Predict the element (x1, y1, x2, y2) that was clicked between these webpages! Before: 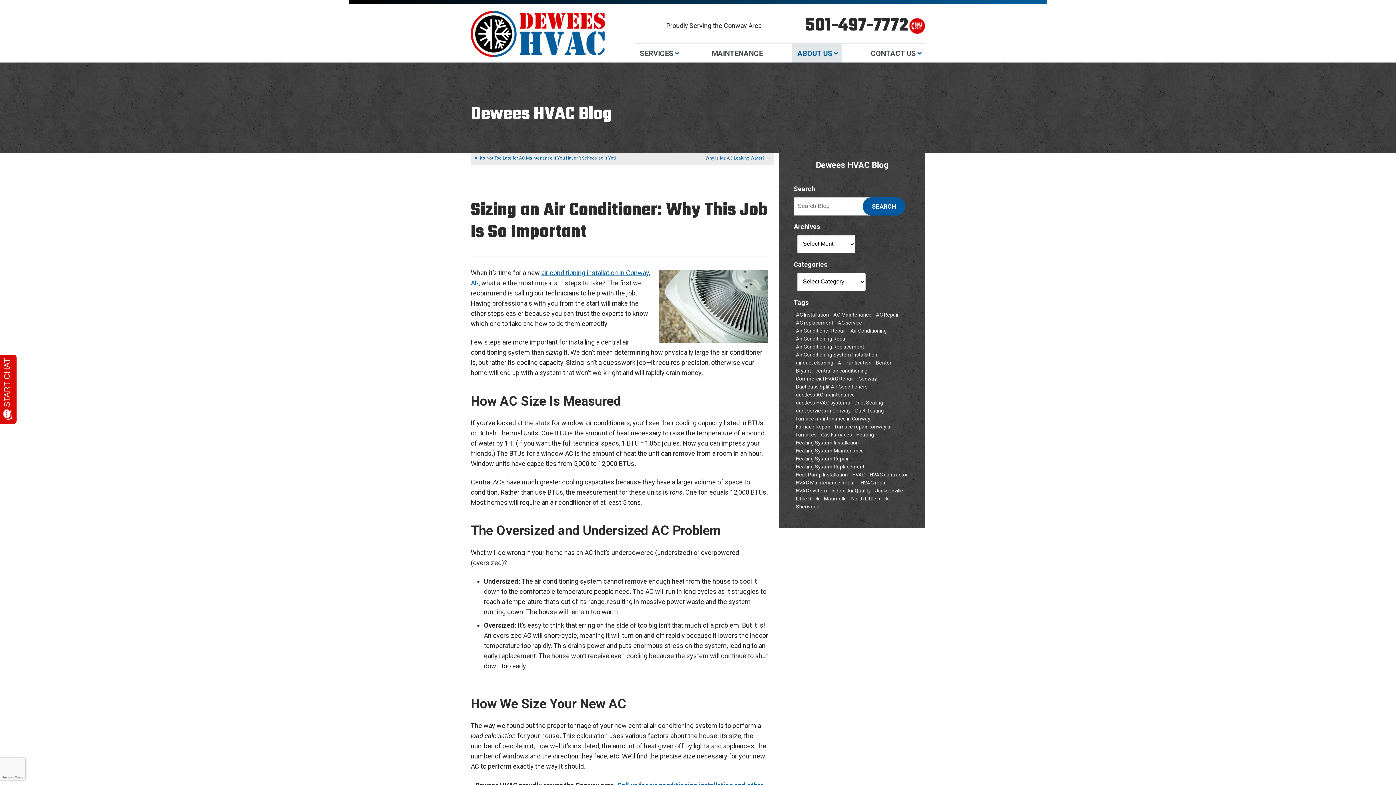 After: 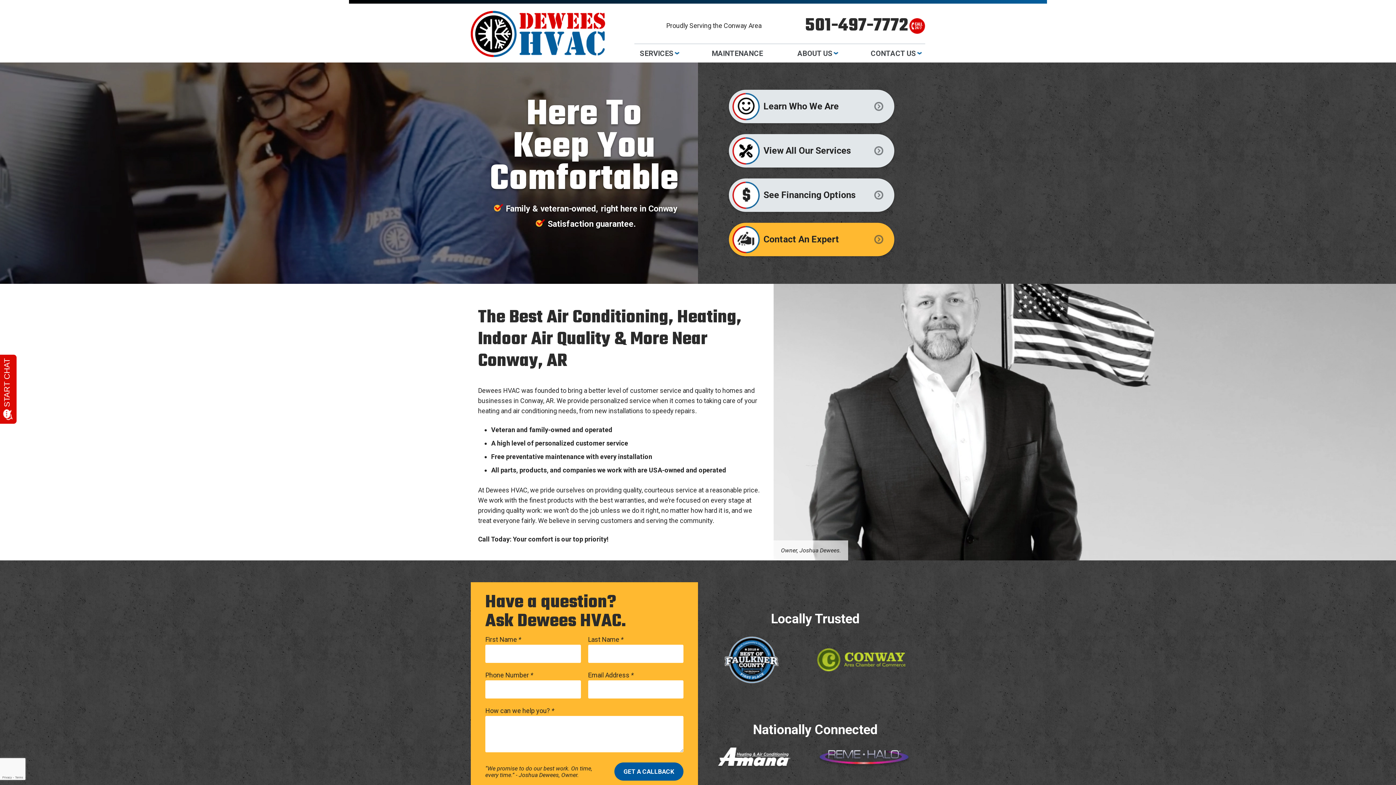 Action: bbox: (470, 10, 605, 56)